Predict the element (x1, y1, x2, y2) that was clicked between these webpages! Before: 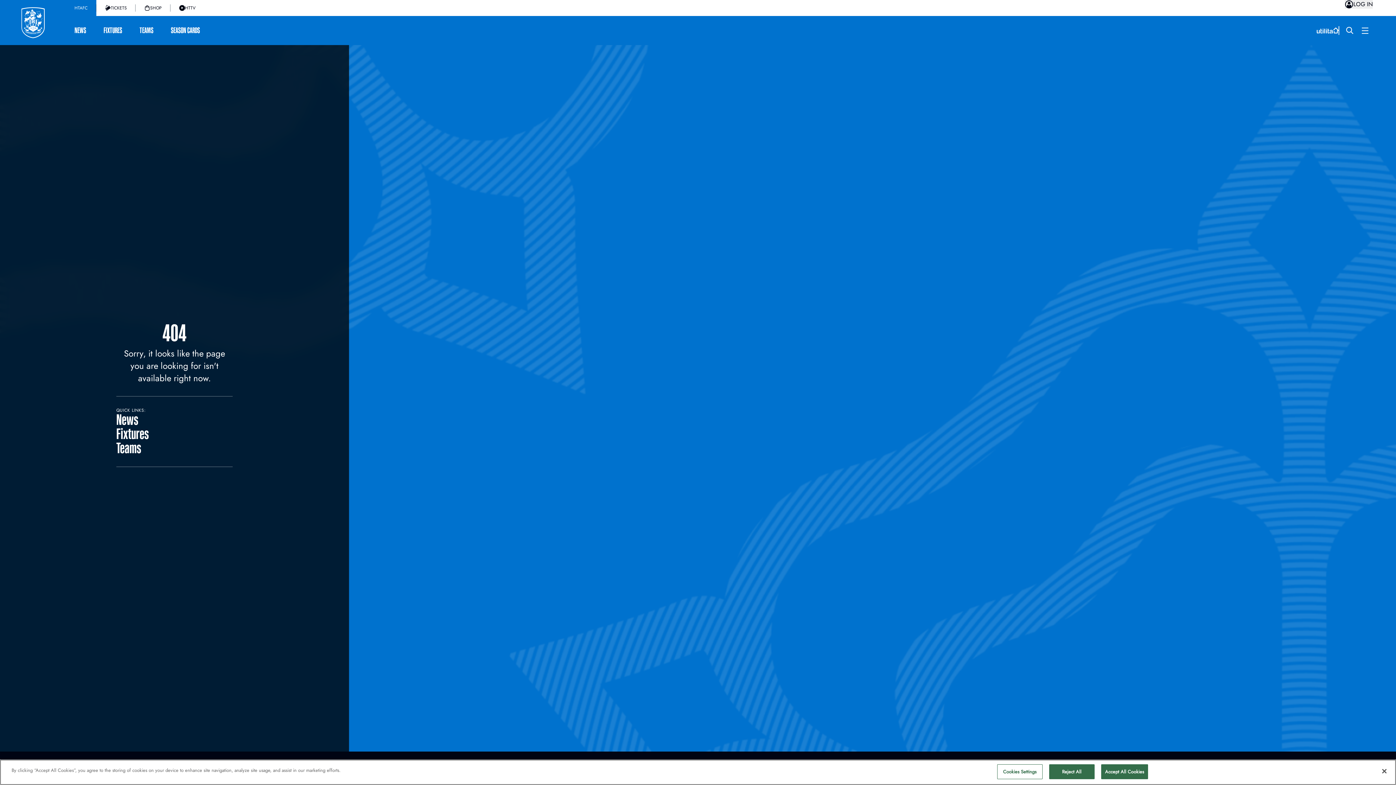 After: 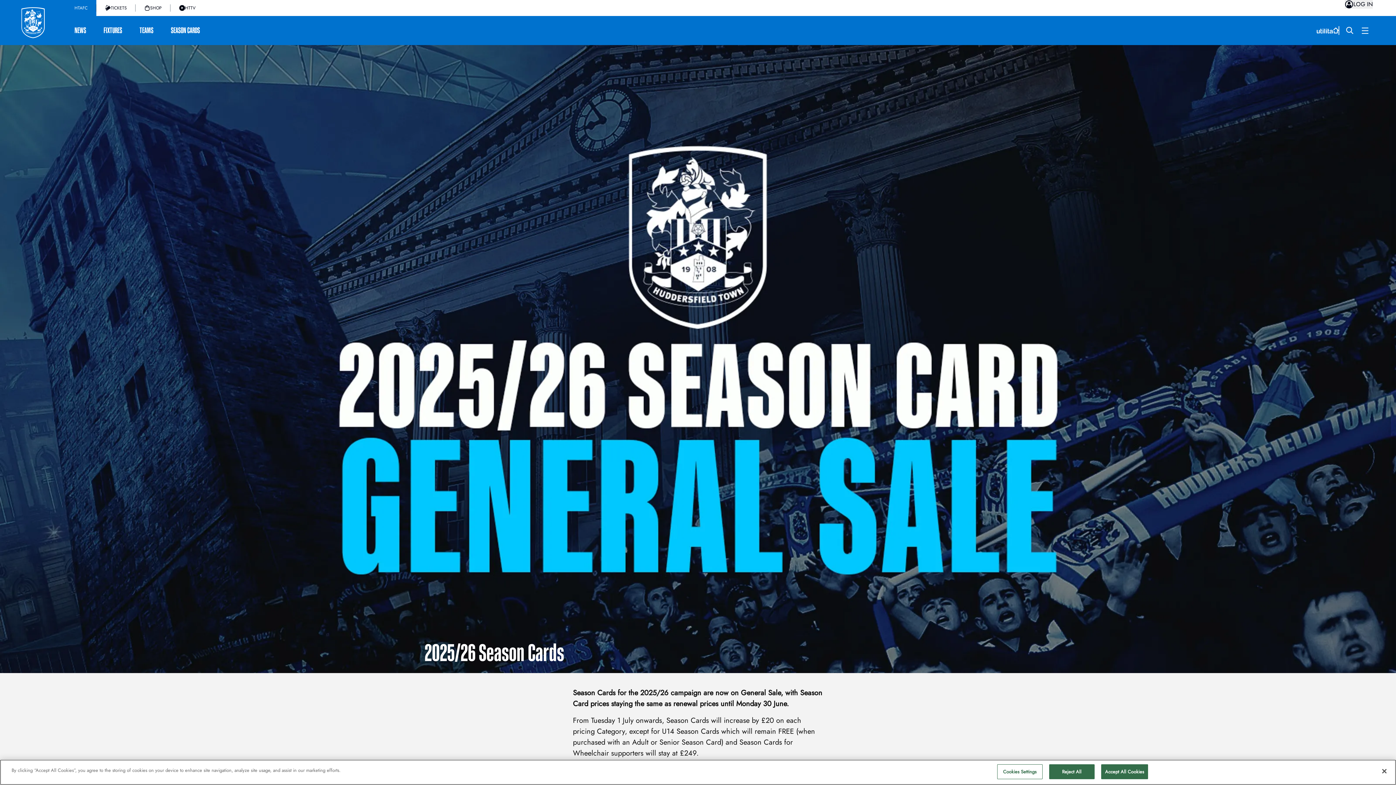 Action: bbox: (162, 18, 208, 42) label: SEASON CARDS